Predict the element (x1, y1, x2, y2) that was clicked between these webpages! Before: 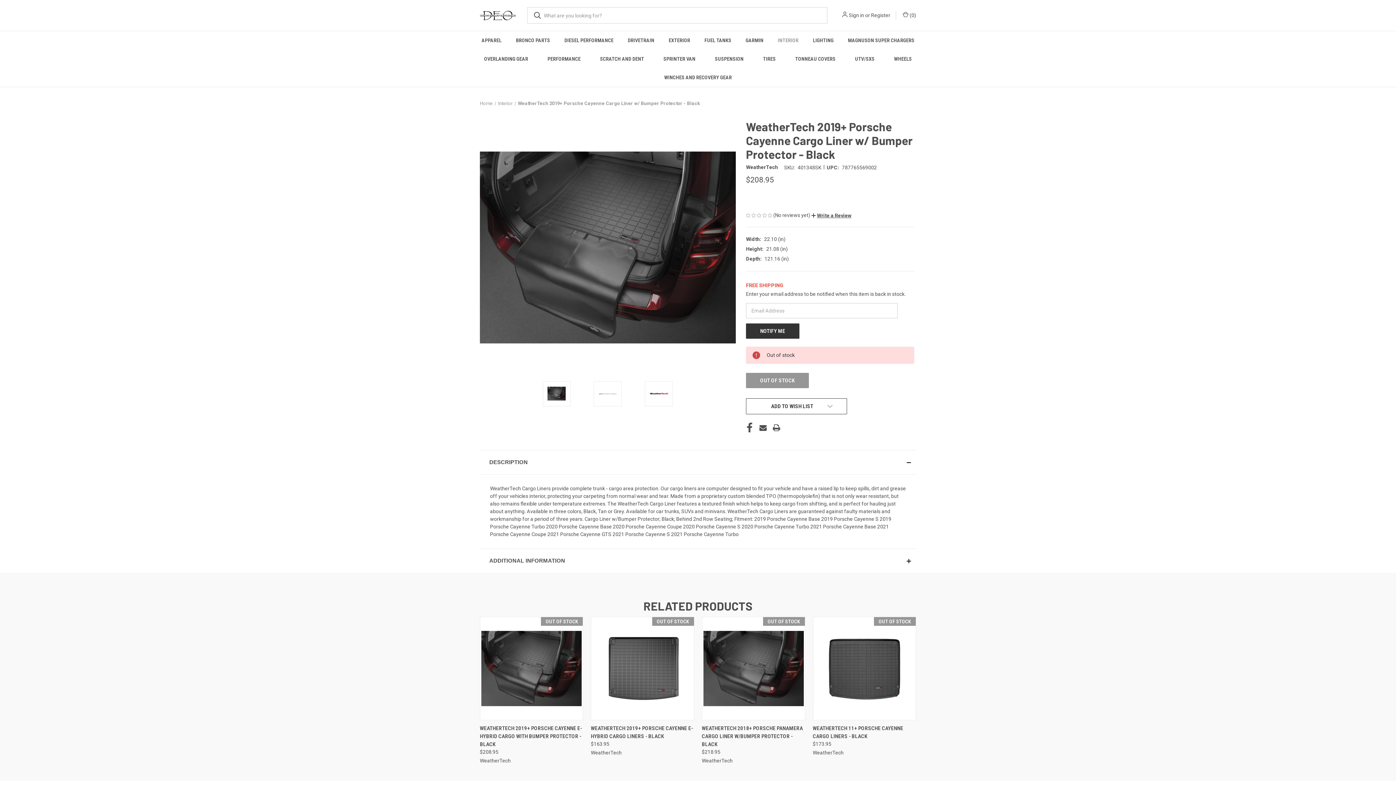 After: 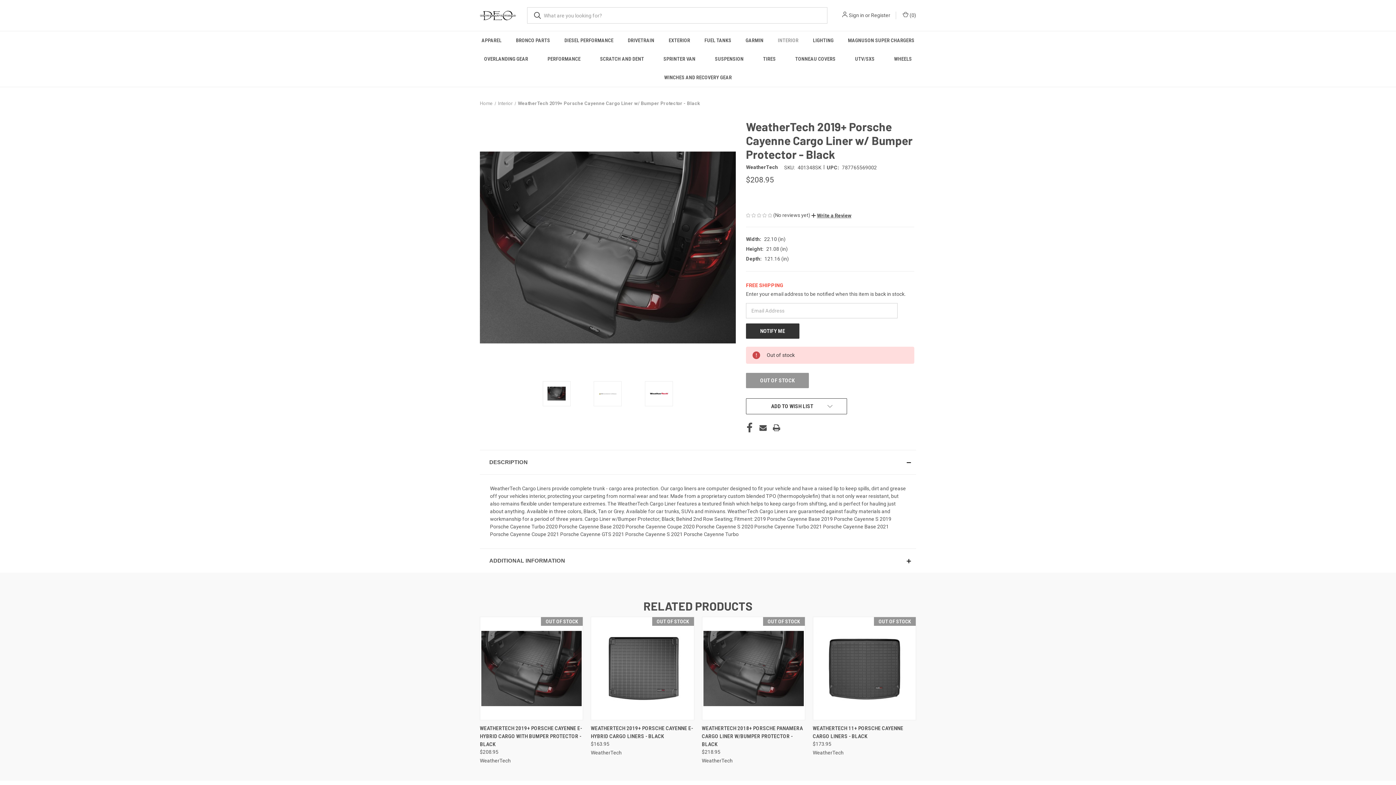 Action: label: WeatherTech 2019+ Porsche Cayenne Cargo Liner w/ Bumper Protector - Black bbox: (518, 100, 700, 106)